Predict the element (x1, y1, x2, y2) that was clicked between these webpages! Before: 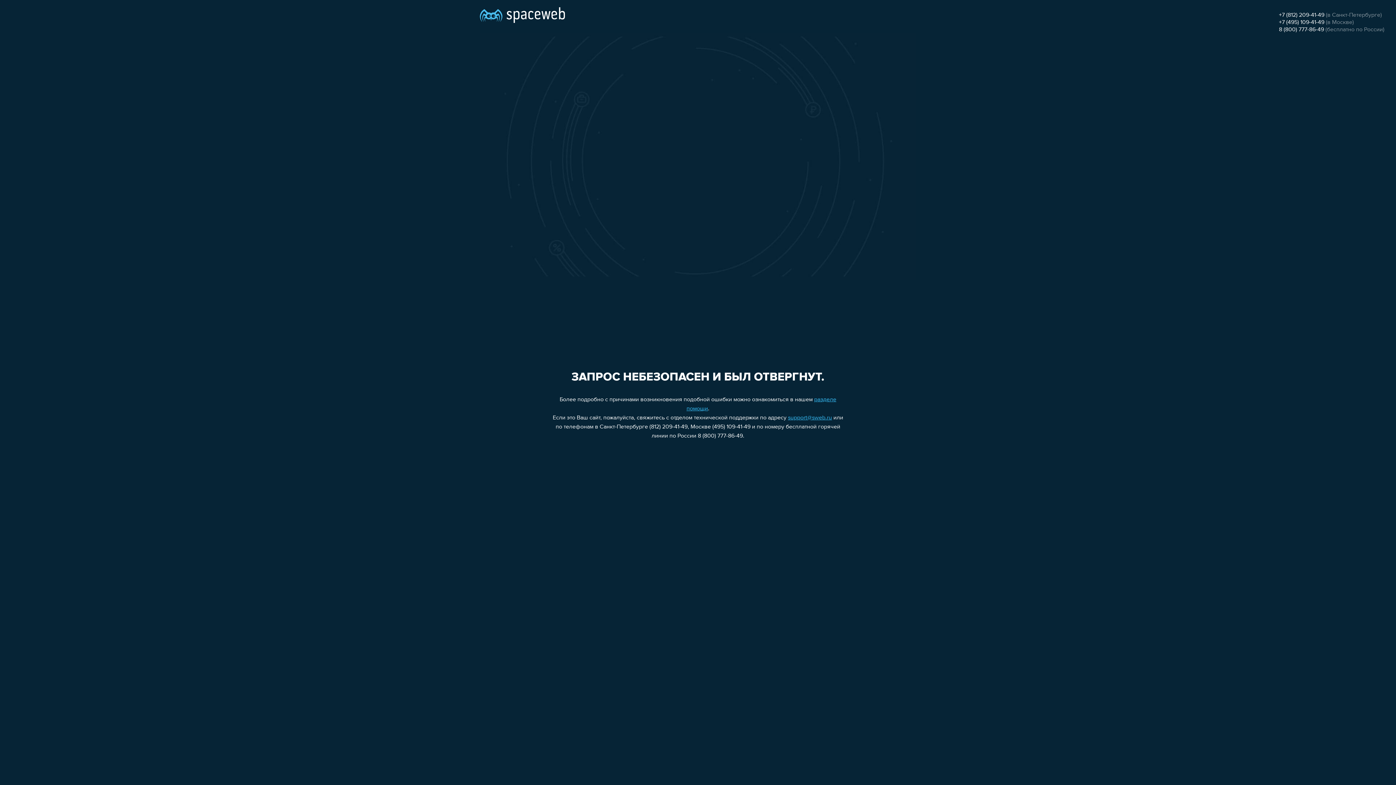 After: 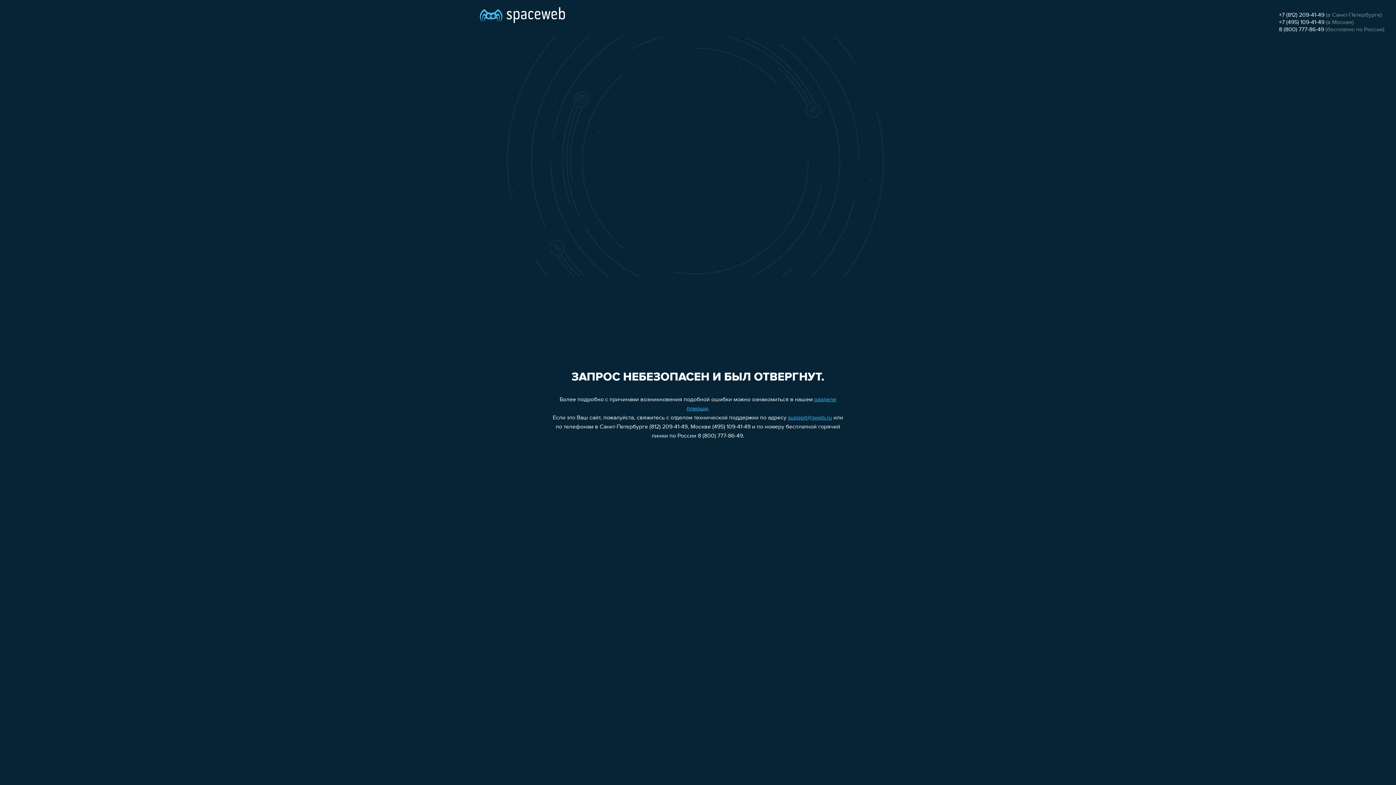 Action: label: 8 (800) 777-86-49 bbox: (1279, 26, 1324, 32)